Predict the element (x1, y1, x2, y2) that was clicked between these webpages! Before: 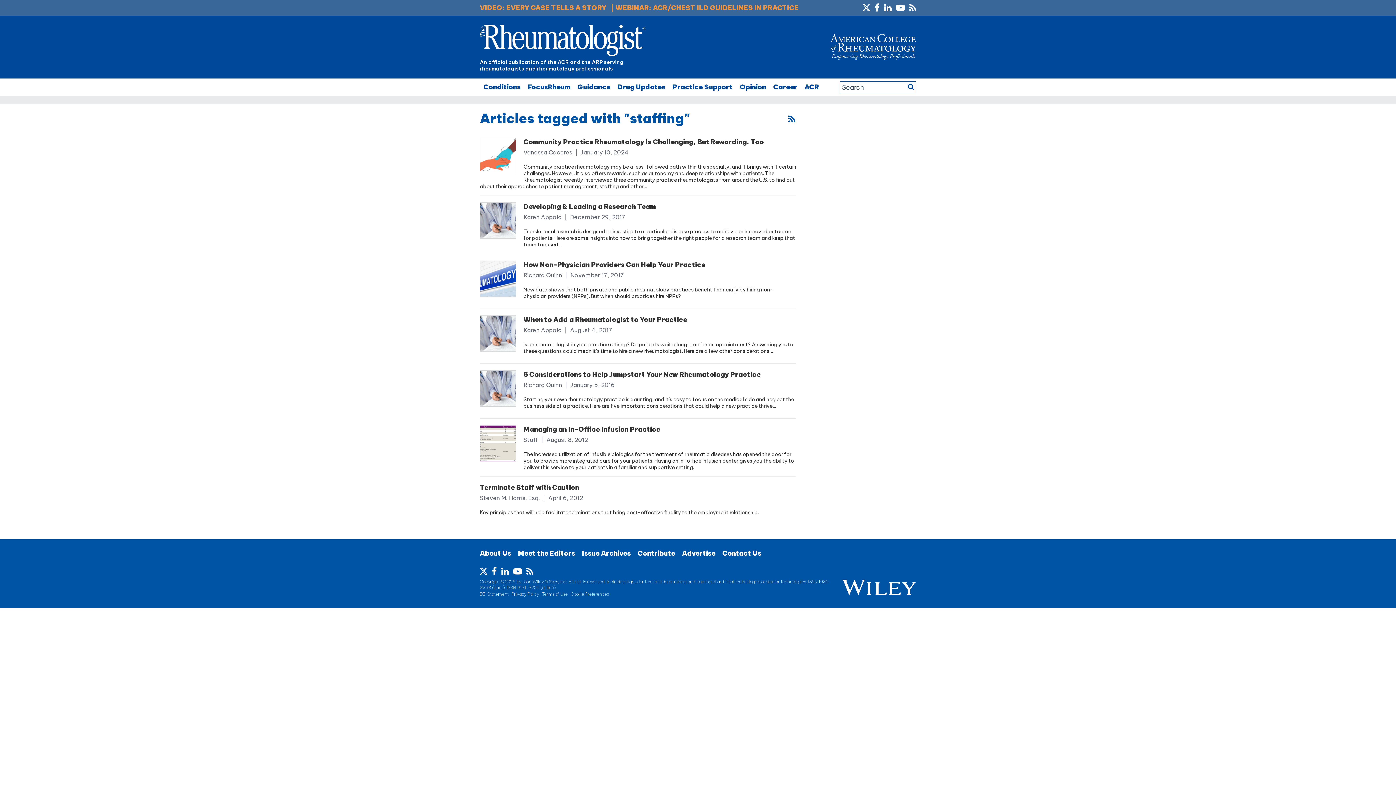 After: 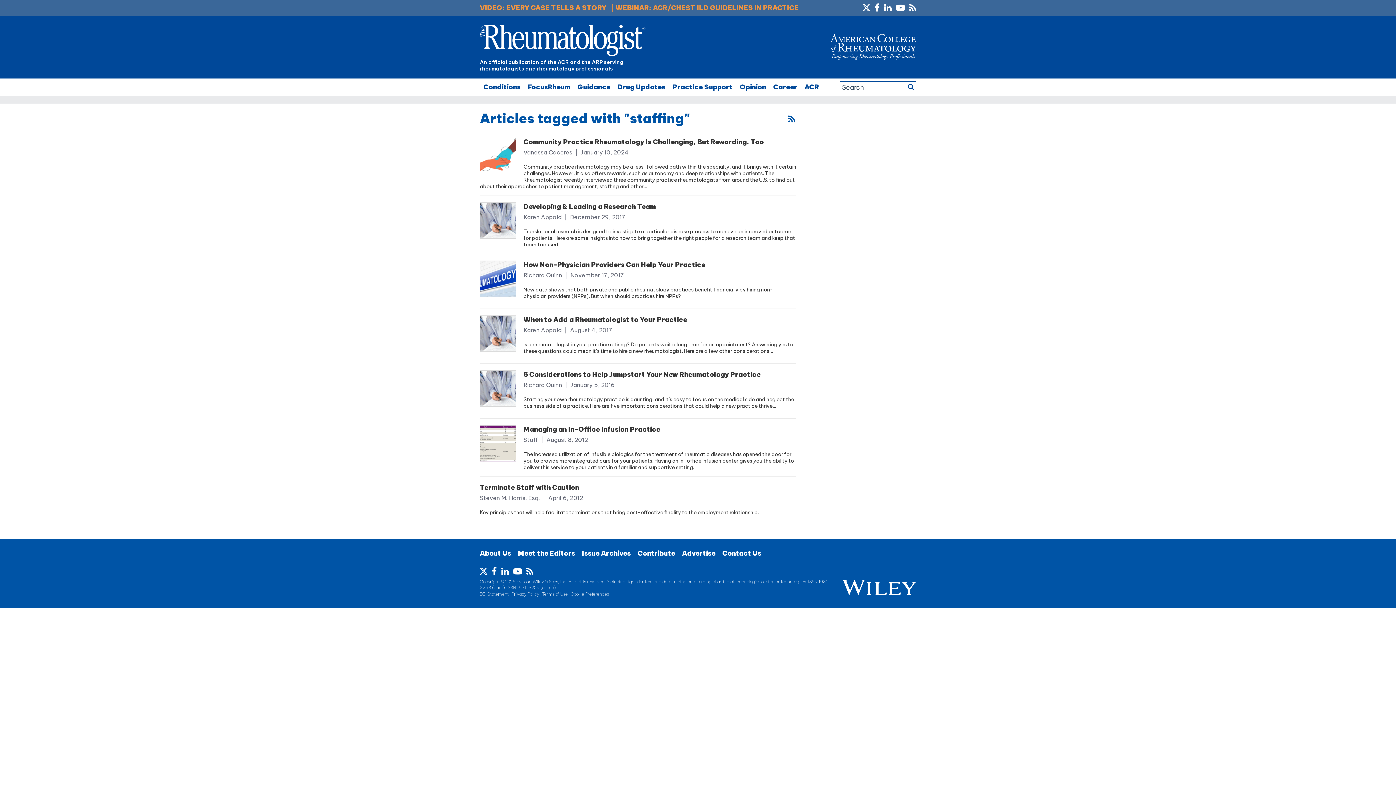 Action: label: Cookie Preferences bbox: (570, 591, 609, 597)